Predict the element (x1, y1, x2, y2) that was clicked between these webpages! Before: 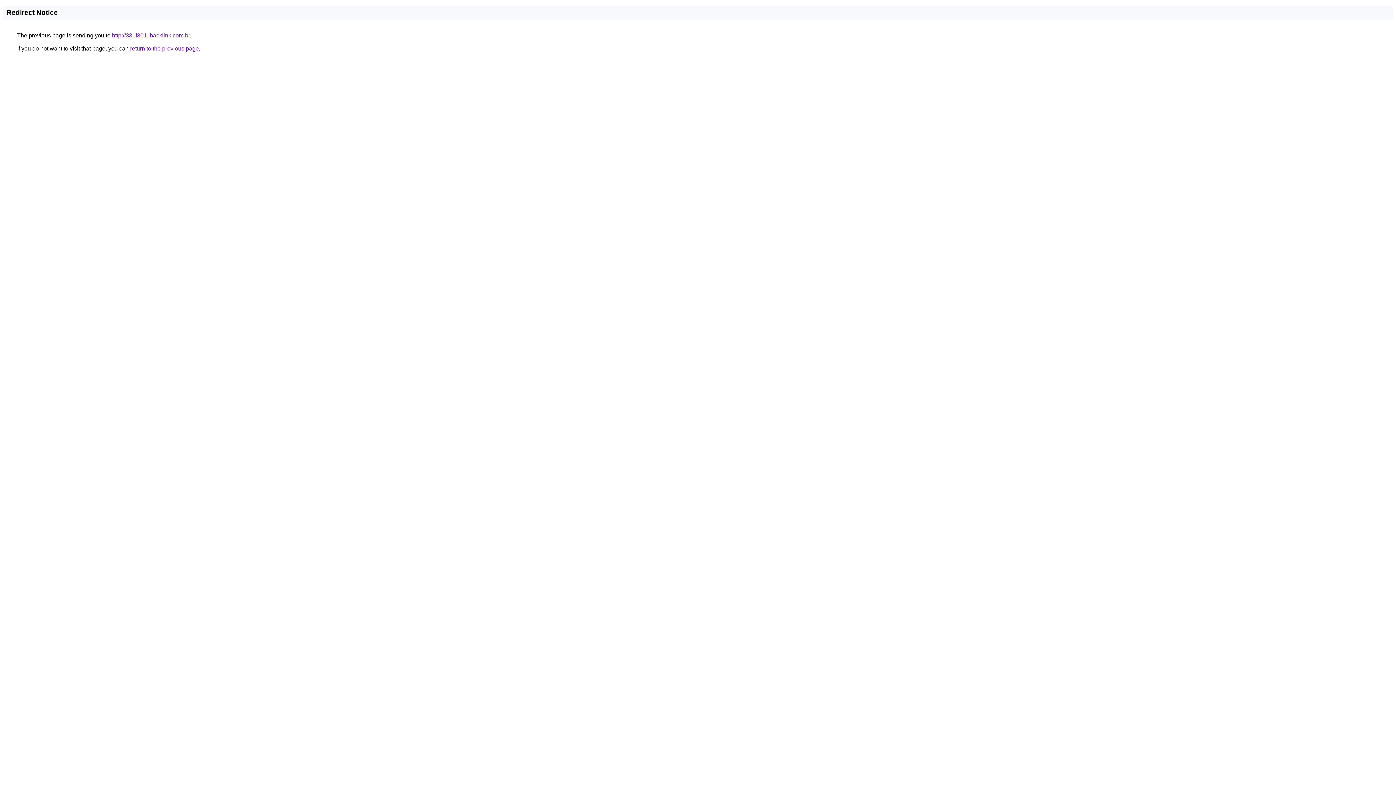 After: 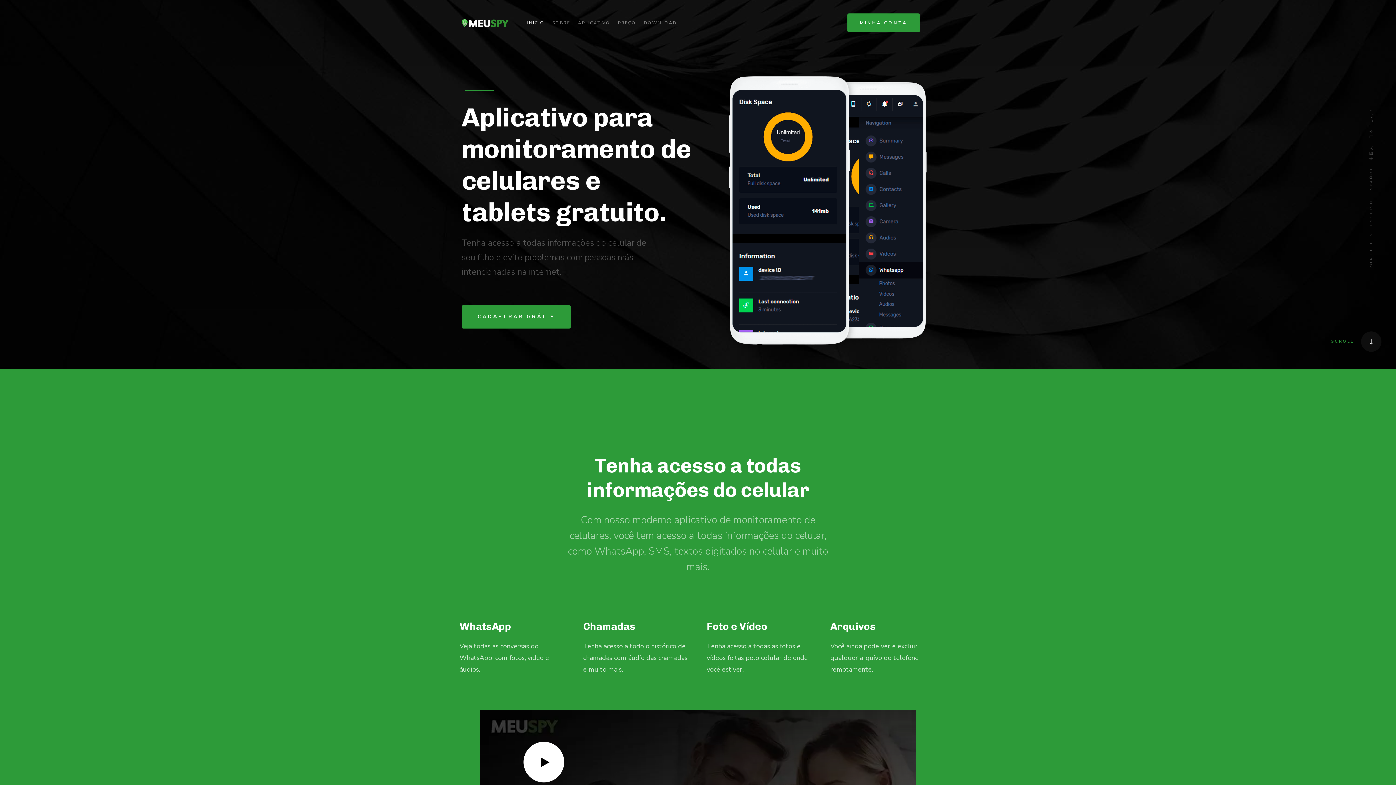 Action: label: http://331f301.ibacklink.com.br bbox: (112, 32, 189, 38)